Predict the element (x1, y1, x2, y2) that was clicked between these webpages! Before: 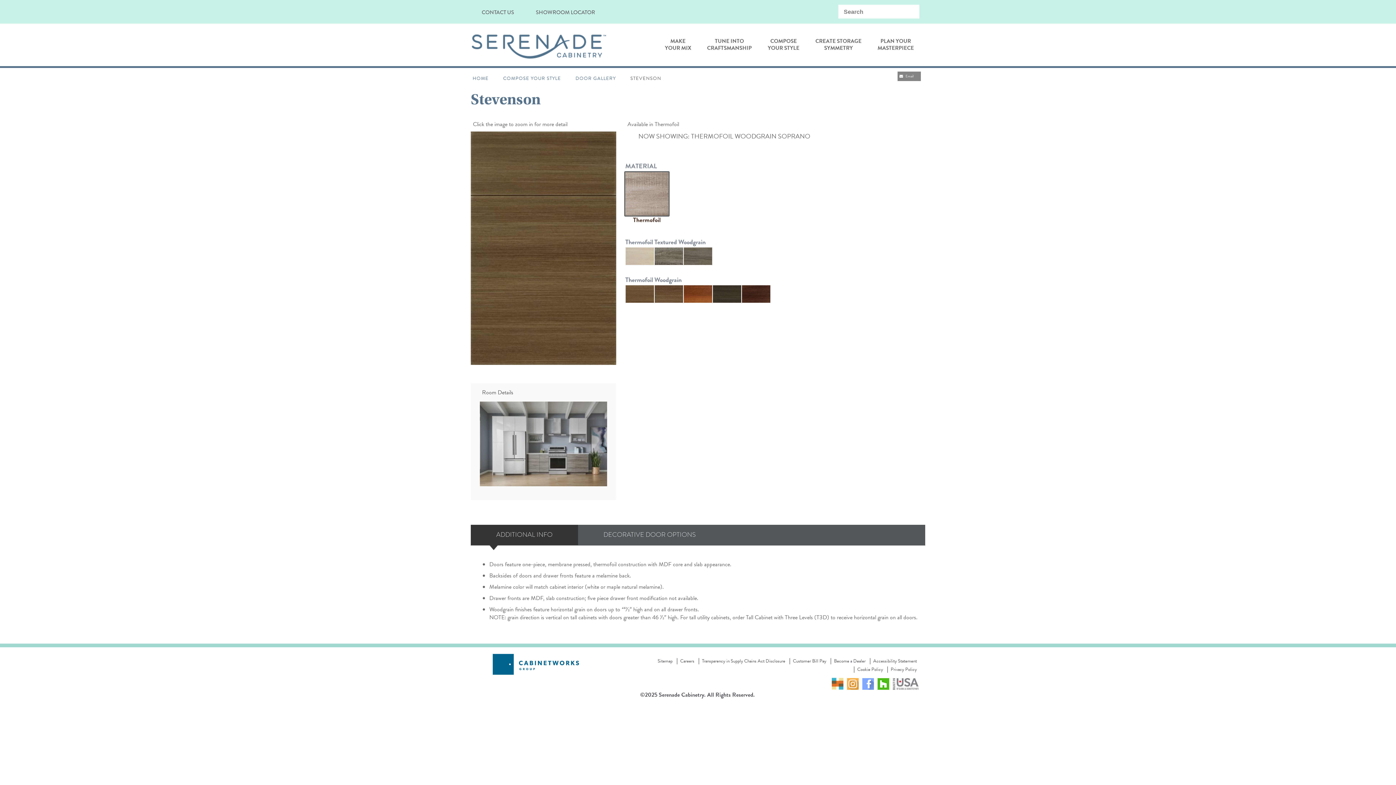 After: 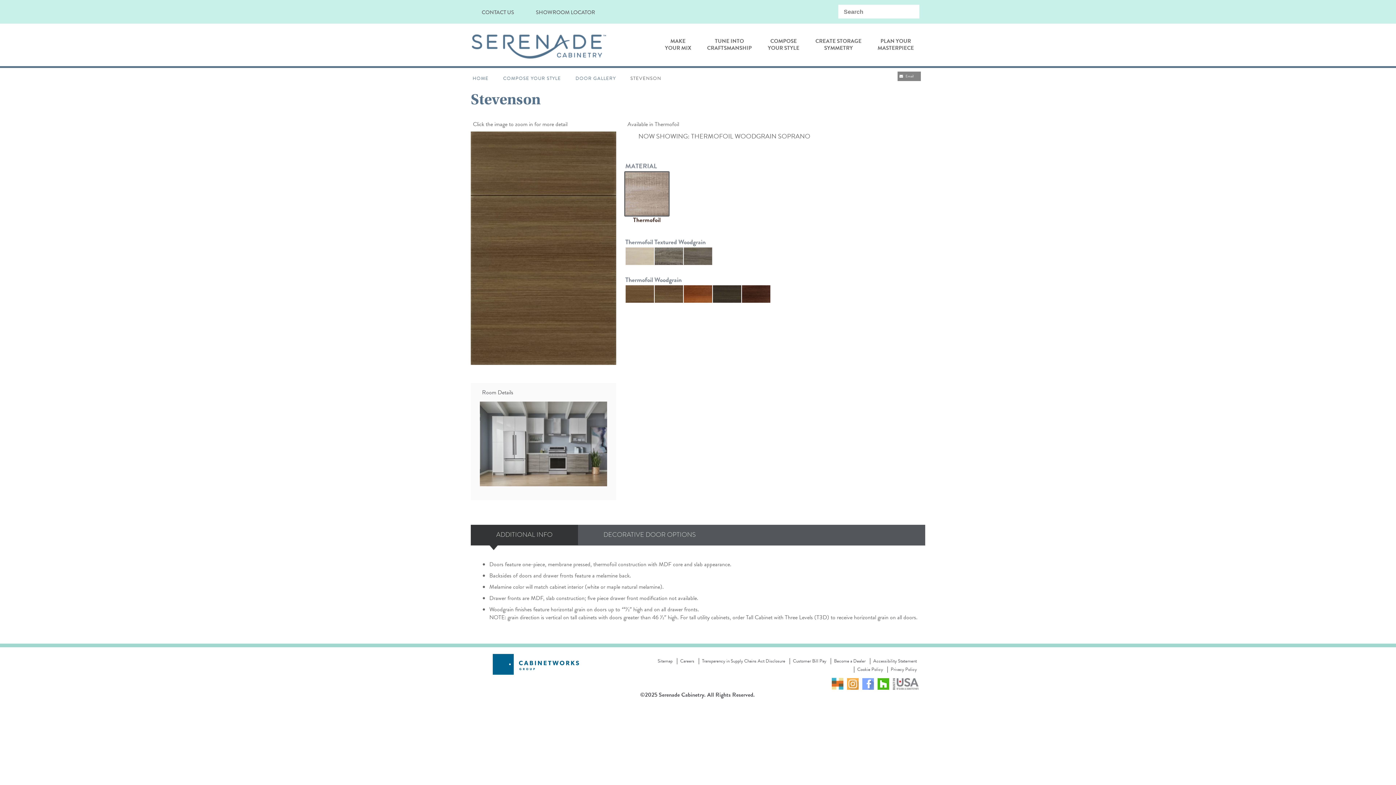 Action: label:   bbox: (485, 659, 489, 668)